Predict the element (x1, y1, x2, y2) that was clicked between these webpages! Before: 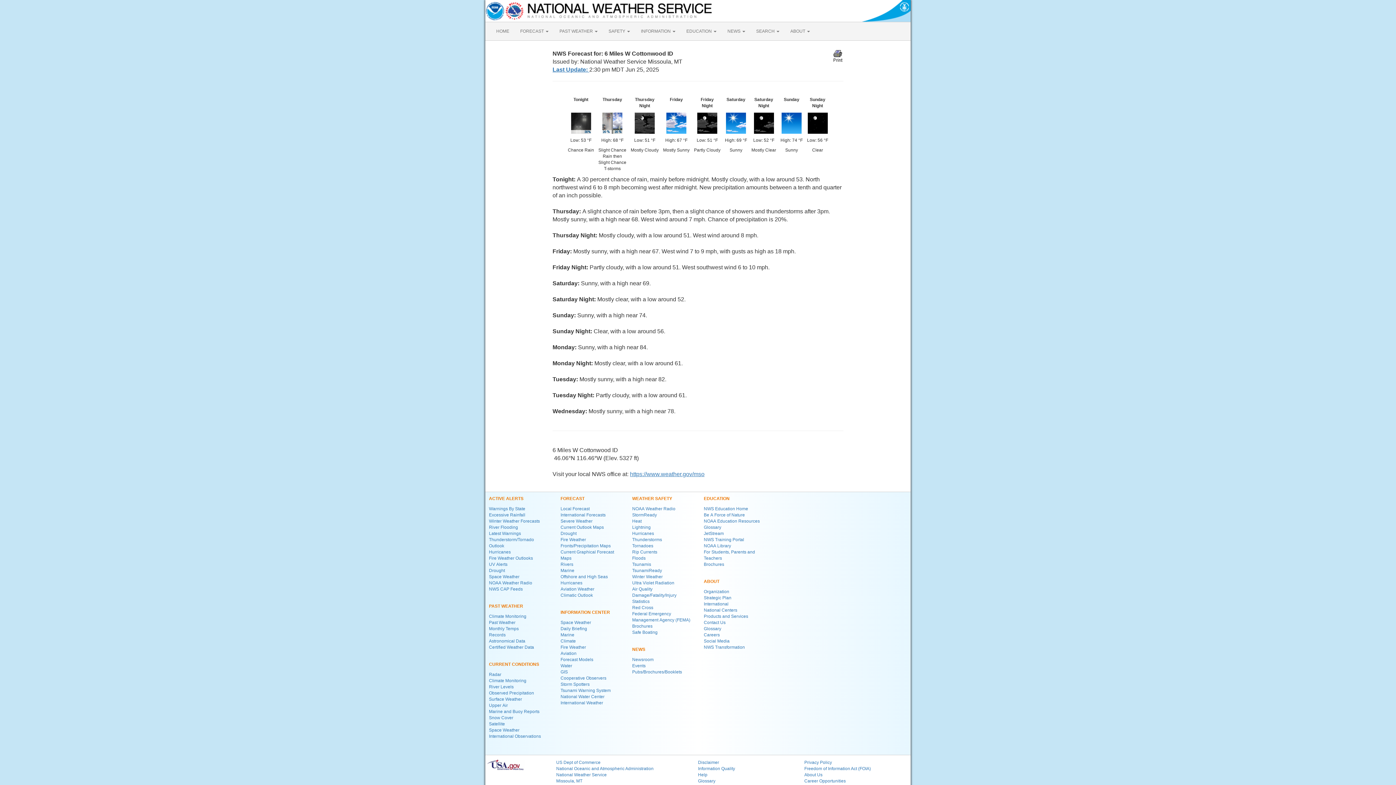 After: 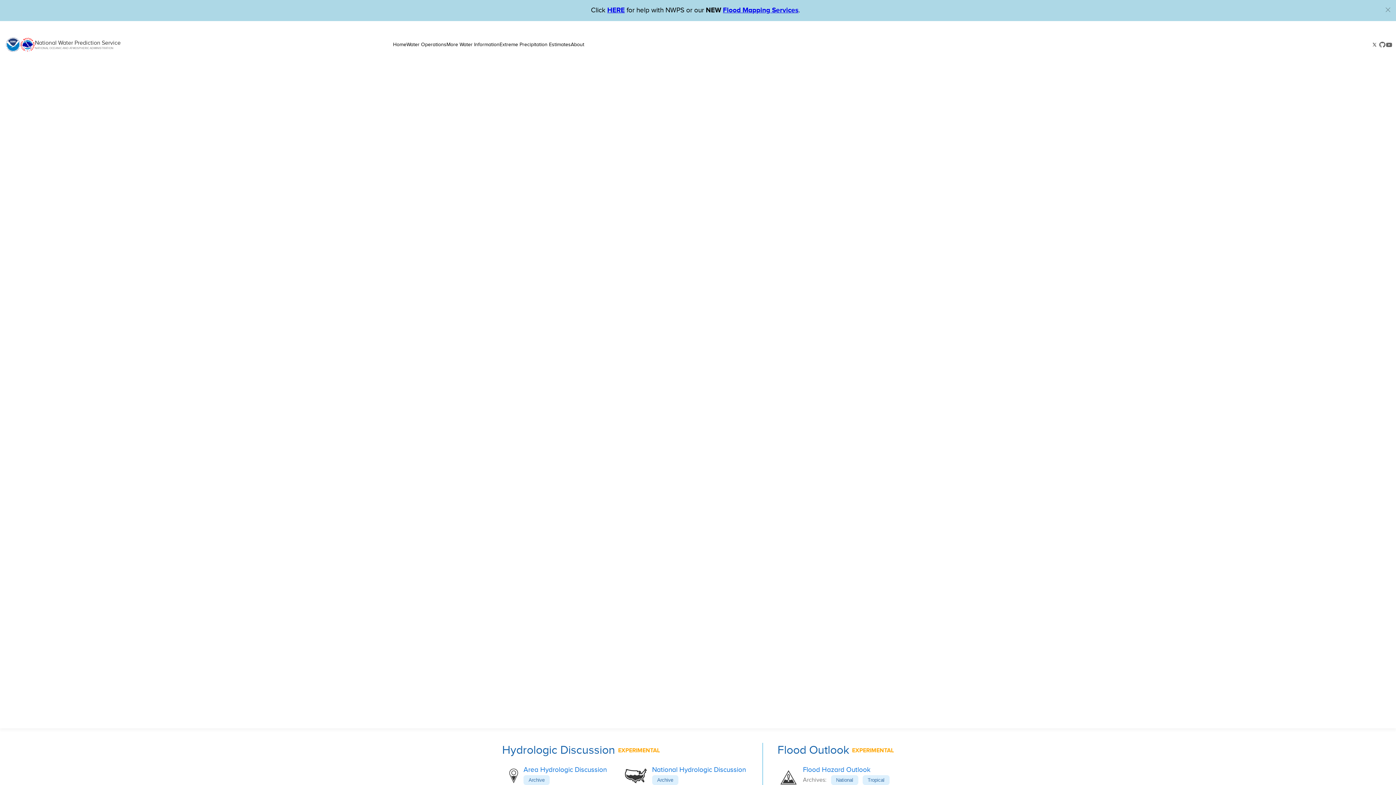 Action: label: Observed Precipitation bbox: (489, 690, 534, 696)